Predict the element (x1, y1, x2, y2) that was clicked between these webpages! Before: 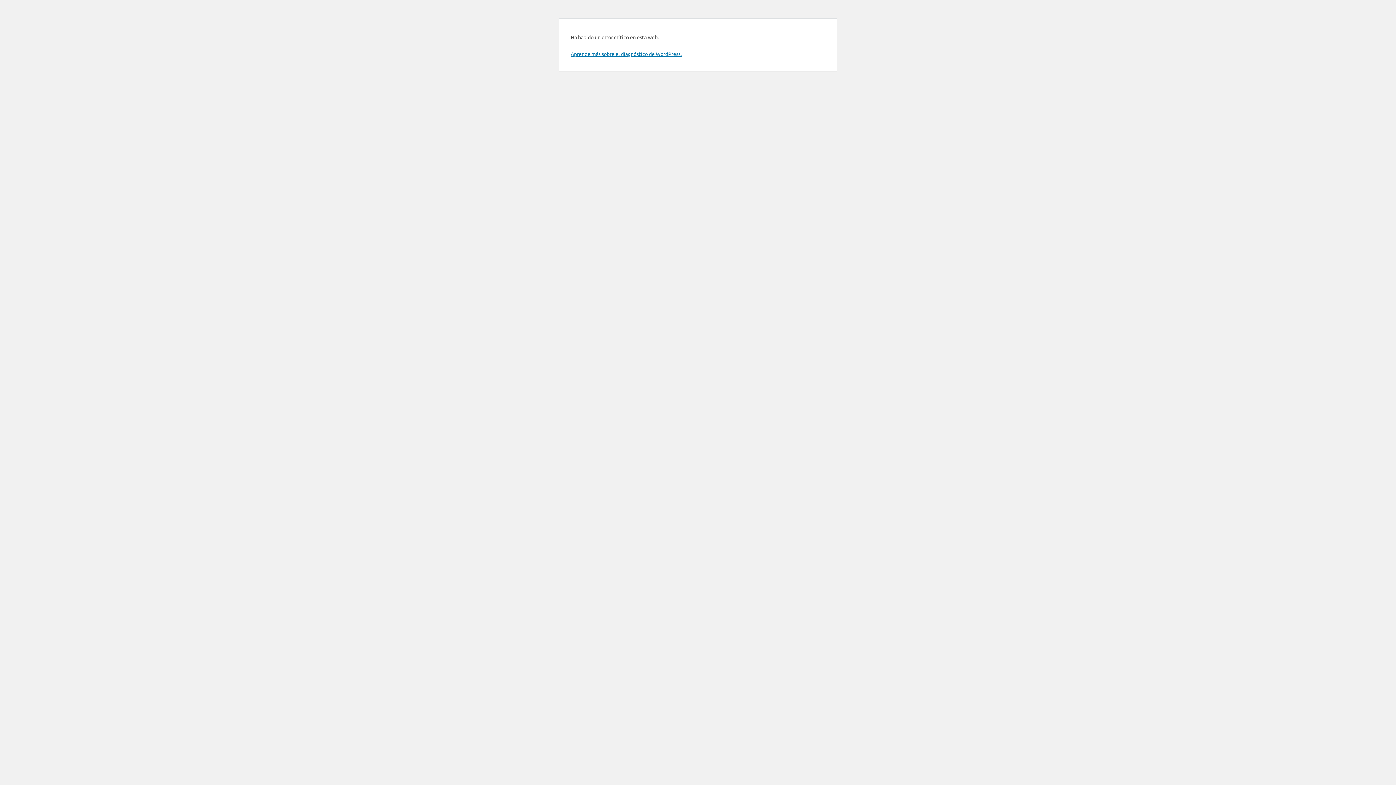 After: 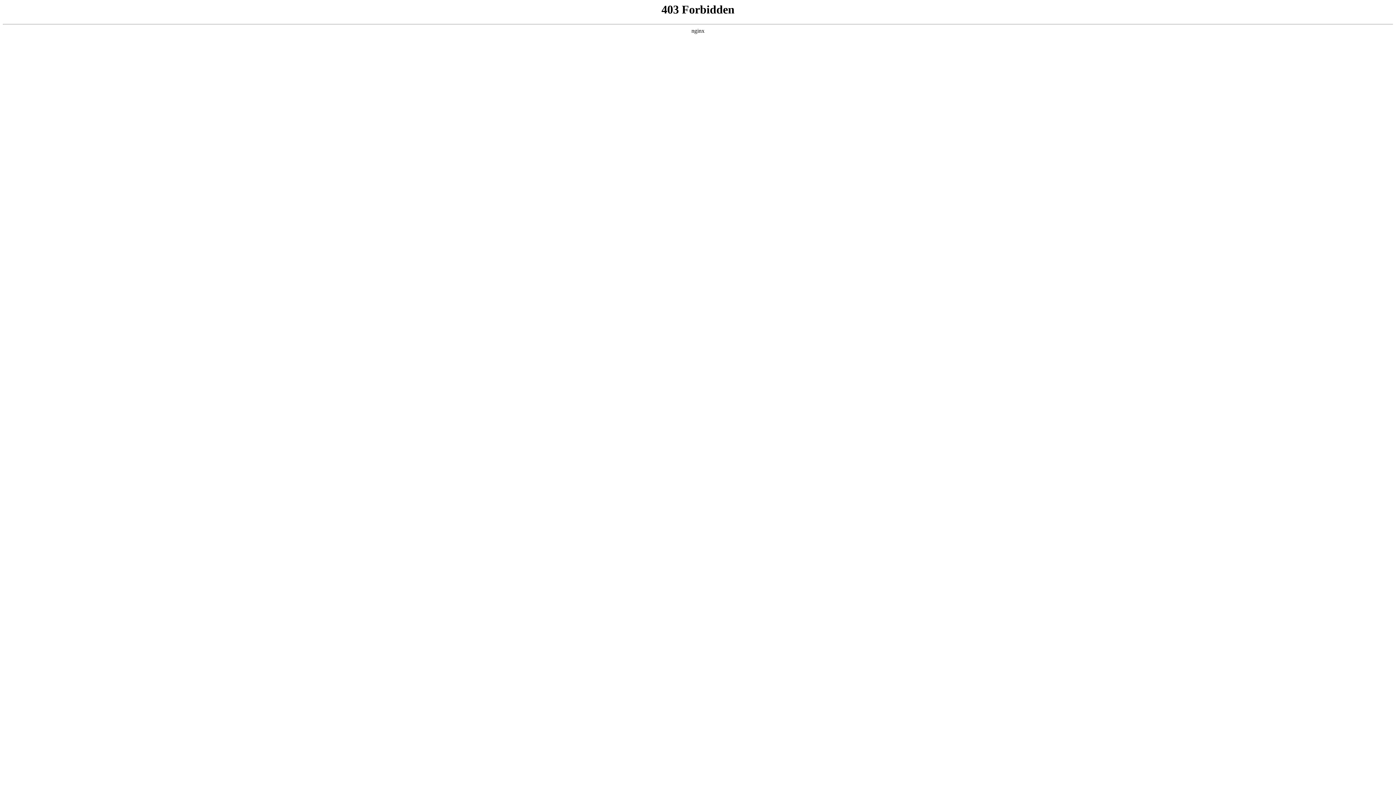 Action: label: Aprende más sobre el diagnóstico de WordPress. bbox: (570, 50, 681, 57)